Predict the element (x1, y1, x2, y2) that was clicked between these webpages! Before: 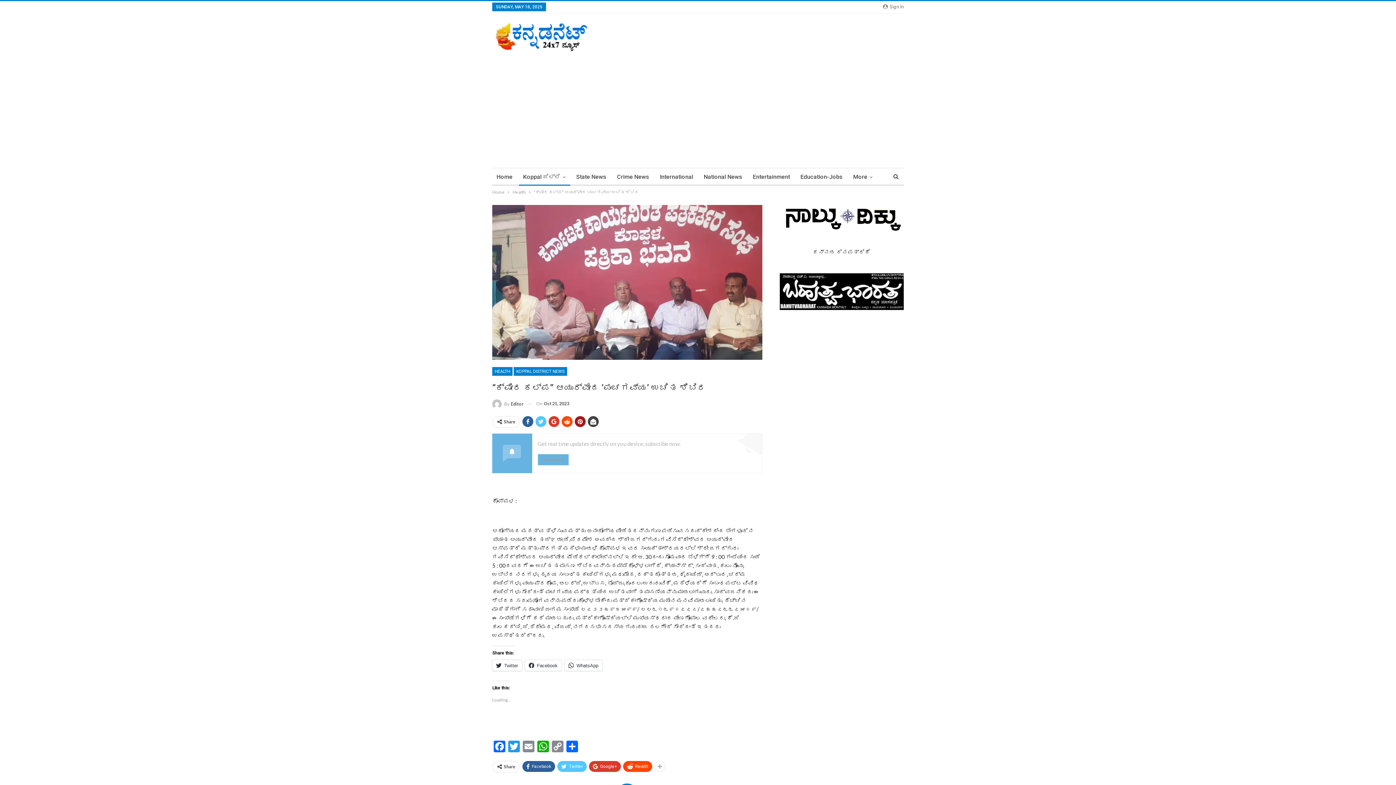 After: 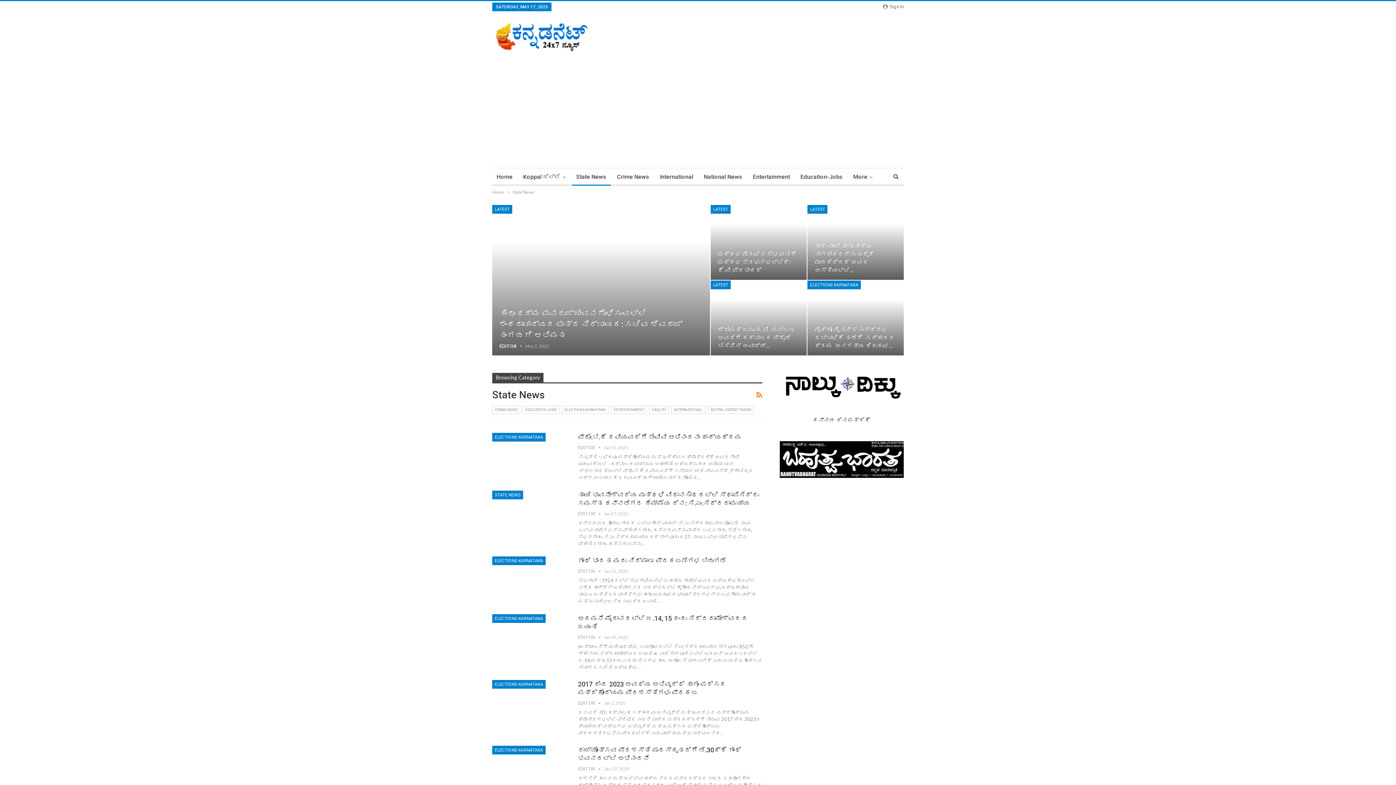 Action: label: State News bbox: (572, 168, 610, 185)